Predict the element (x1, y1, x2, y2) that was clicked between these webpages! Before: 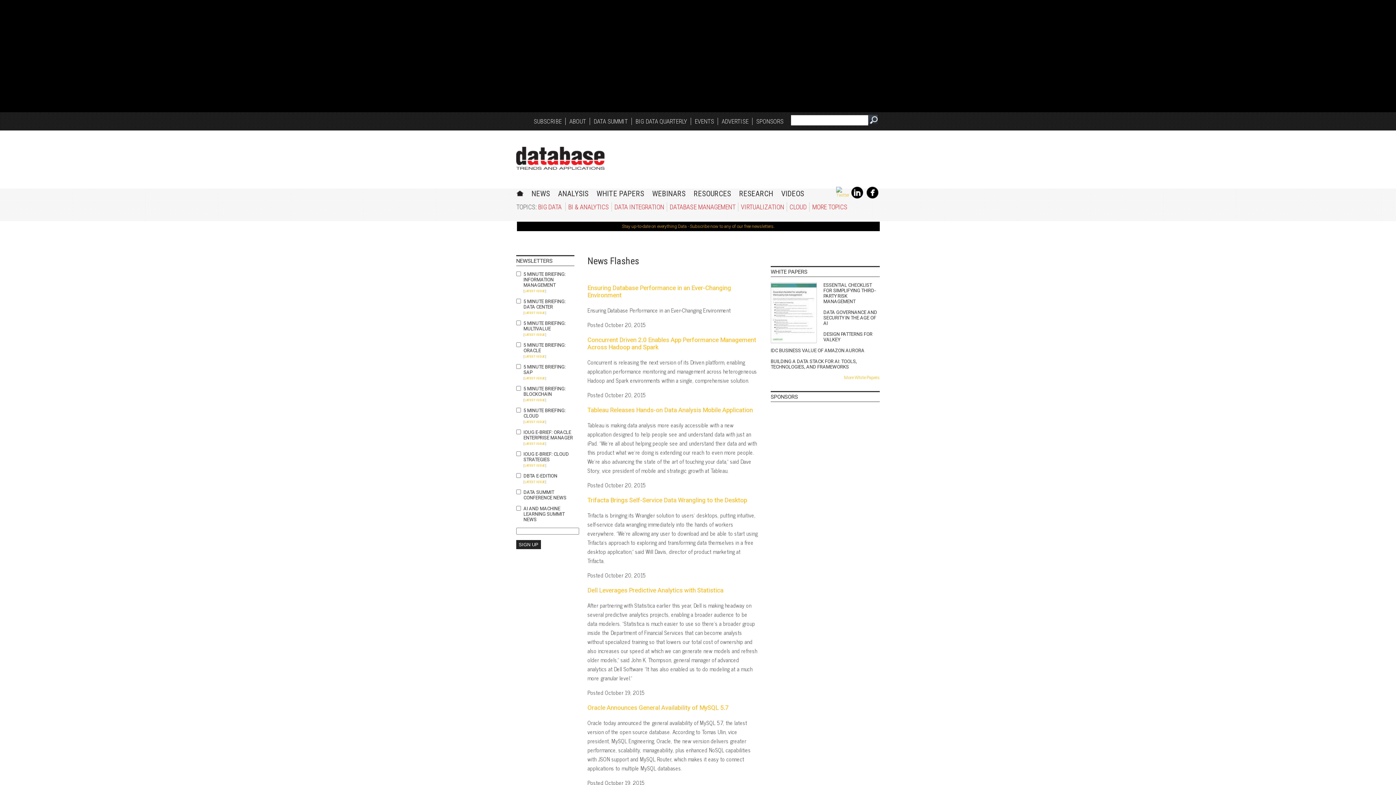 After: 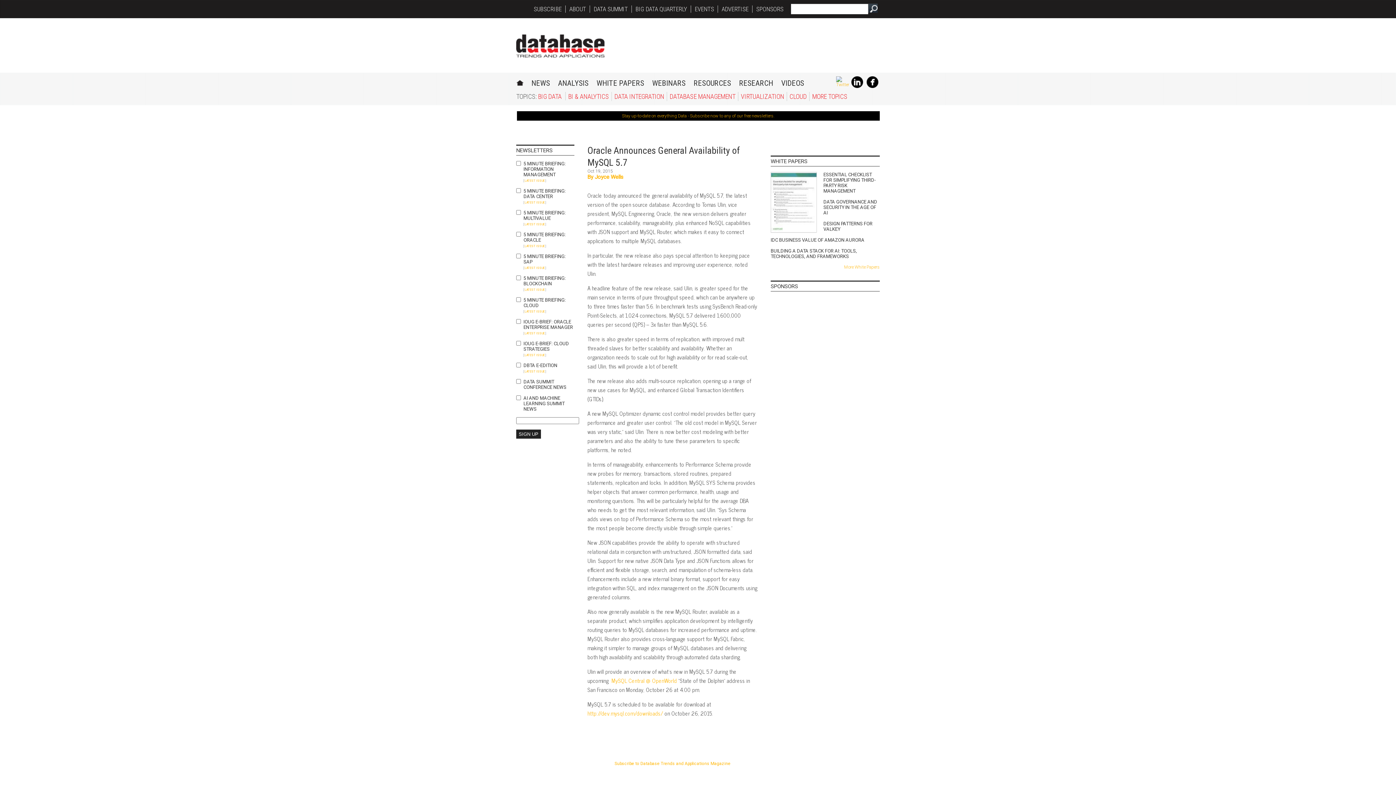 Action: label: Oracle Announces General Availability of MySQL 5.7 bbox: (587, 704, 729, 711)